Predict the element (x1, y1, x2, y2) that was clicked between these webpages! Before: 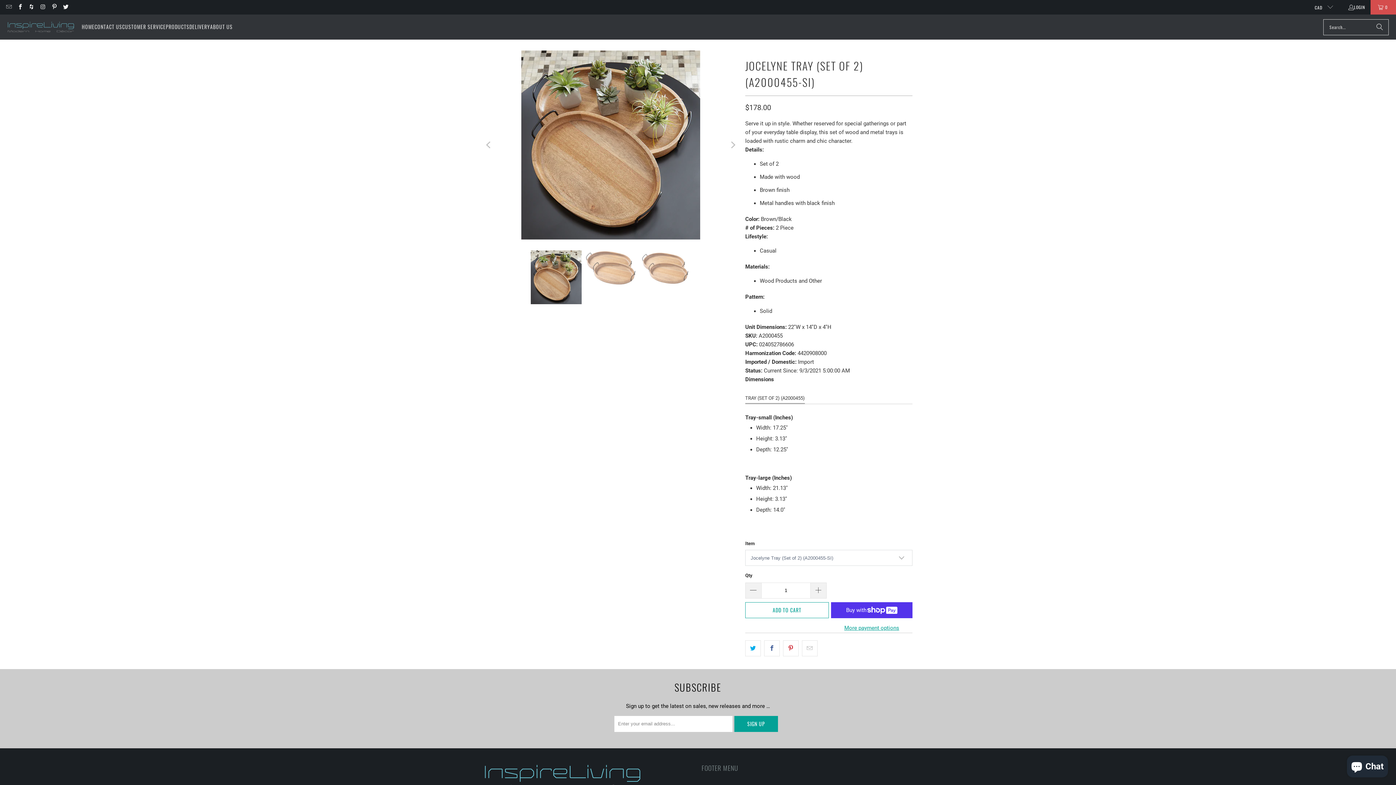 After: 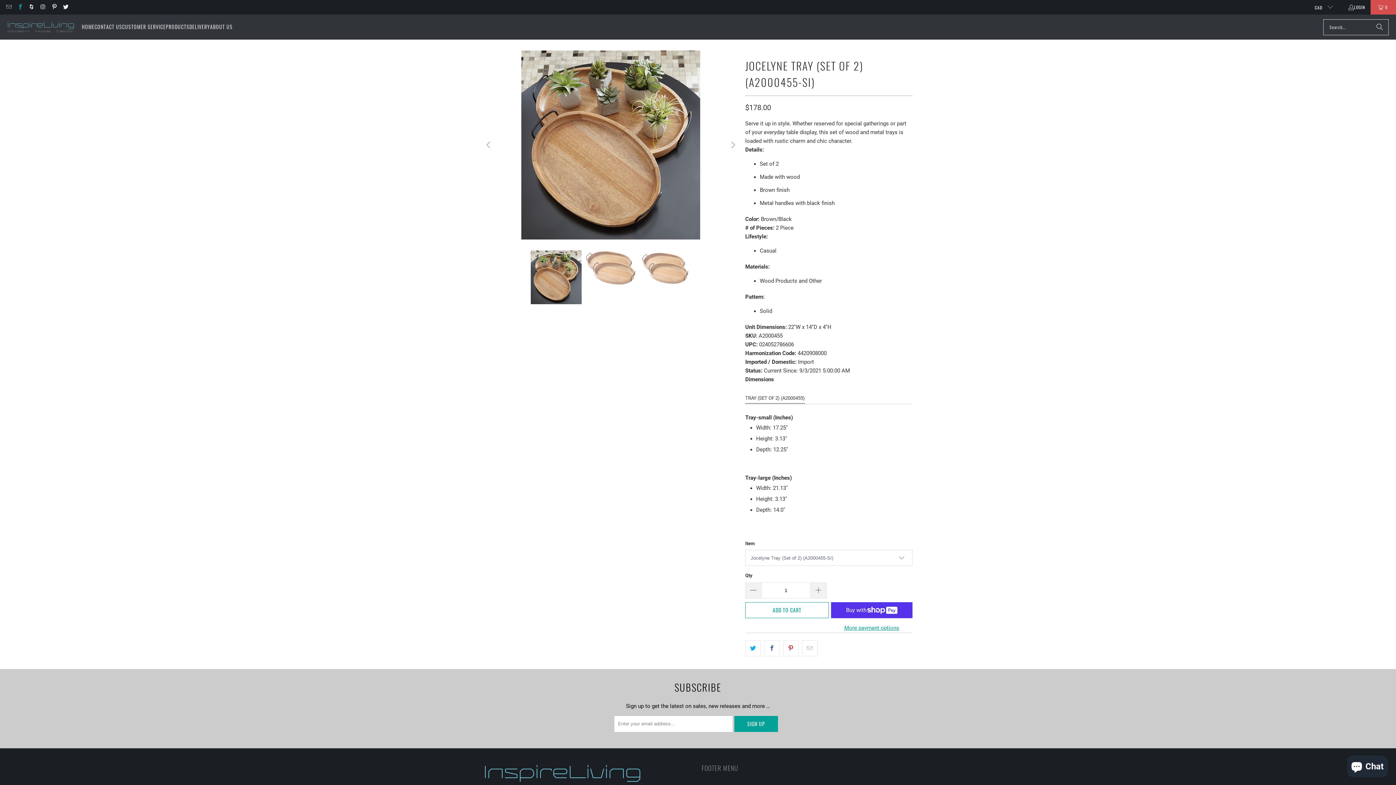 Action: bbox: (16, 4, 23, 10)